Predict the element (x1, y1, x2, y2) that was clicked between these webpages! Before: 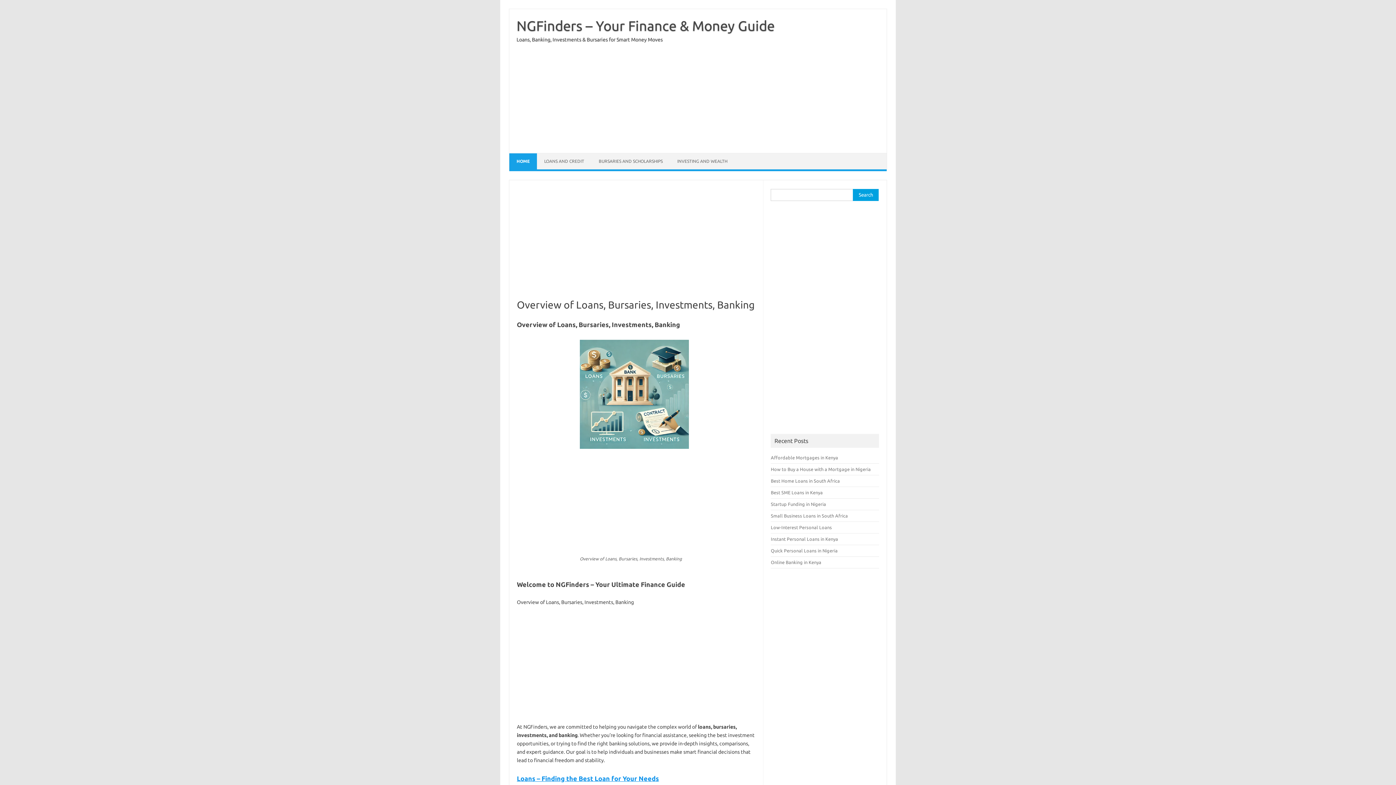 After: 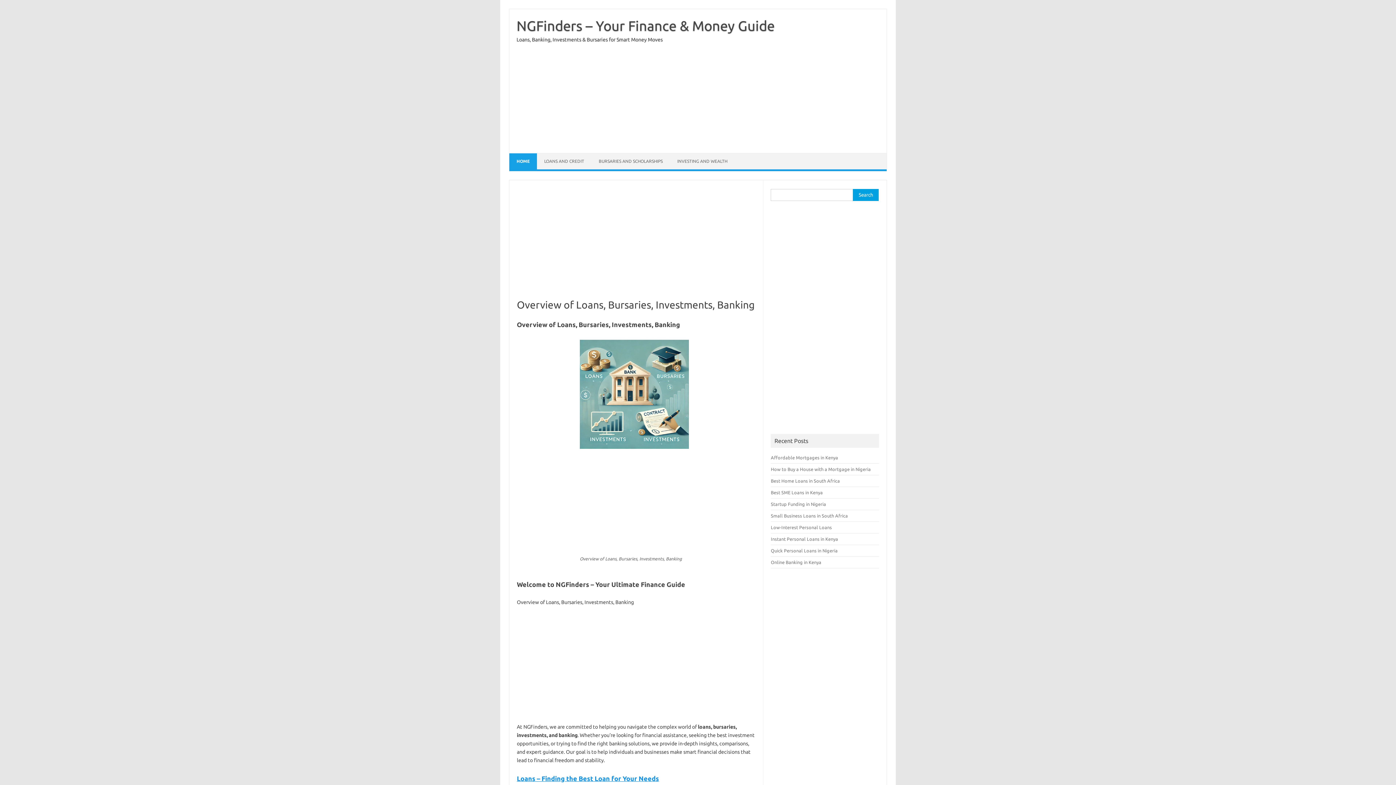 Action: label: NGFinders – Your Finance & Money Guide bbox: (516, 18, 774, 33)